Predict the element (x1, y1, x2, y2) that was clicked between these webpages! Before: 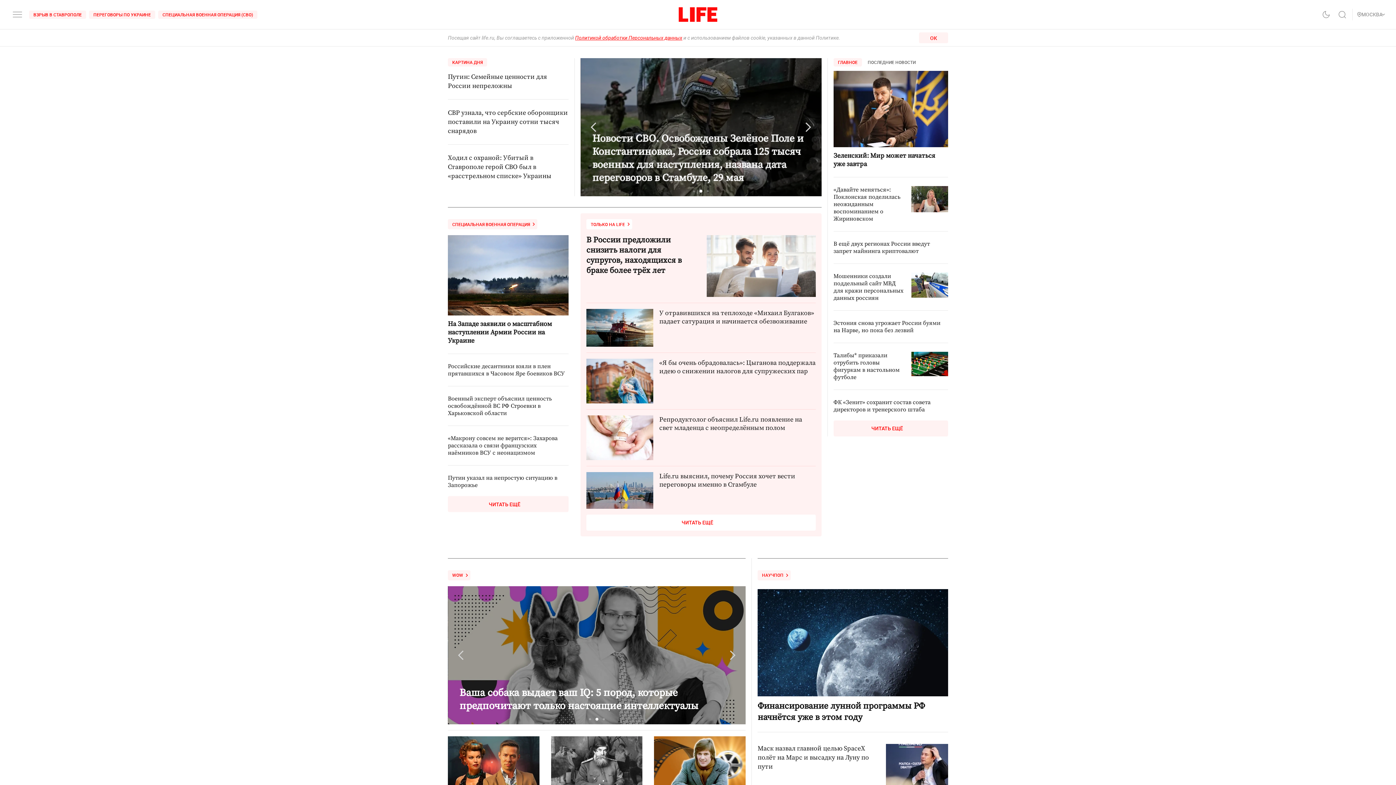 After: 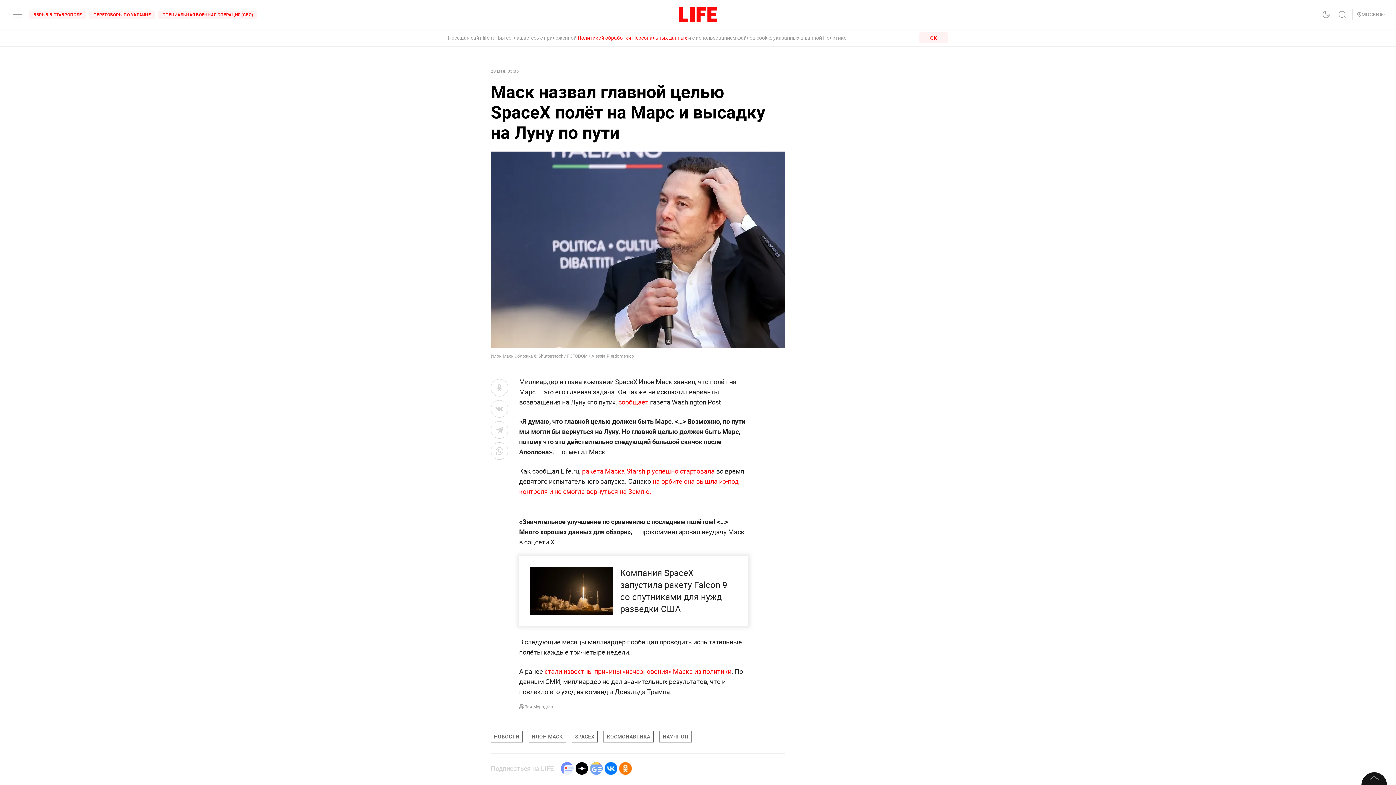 Action: bbox: (886, 744, 948, 785)